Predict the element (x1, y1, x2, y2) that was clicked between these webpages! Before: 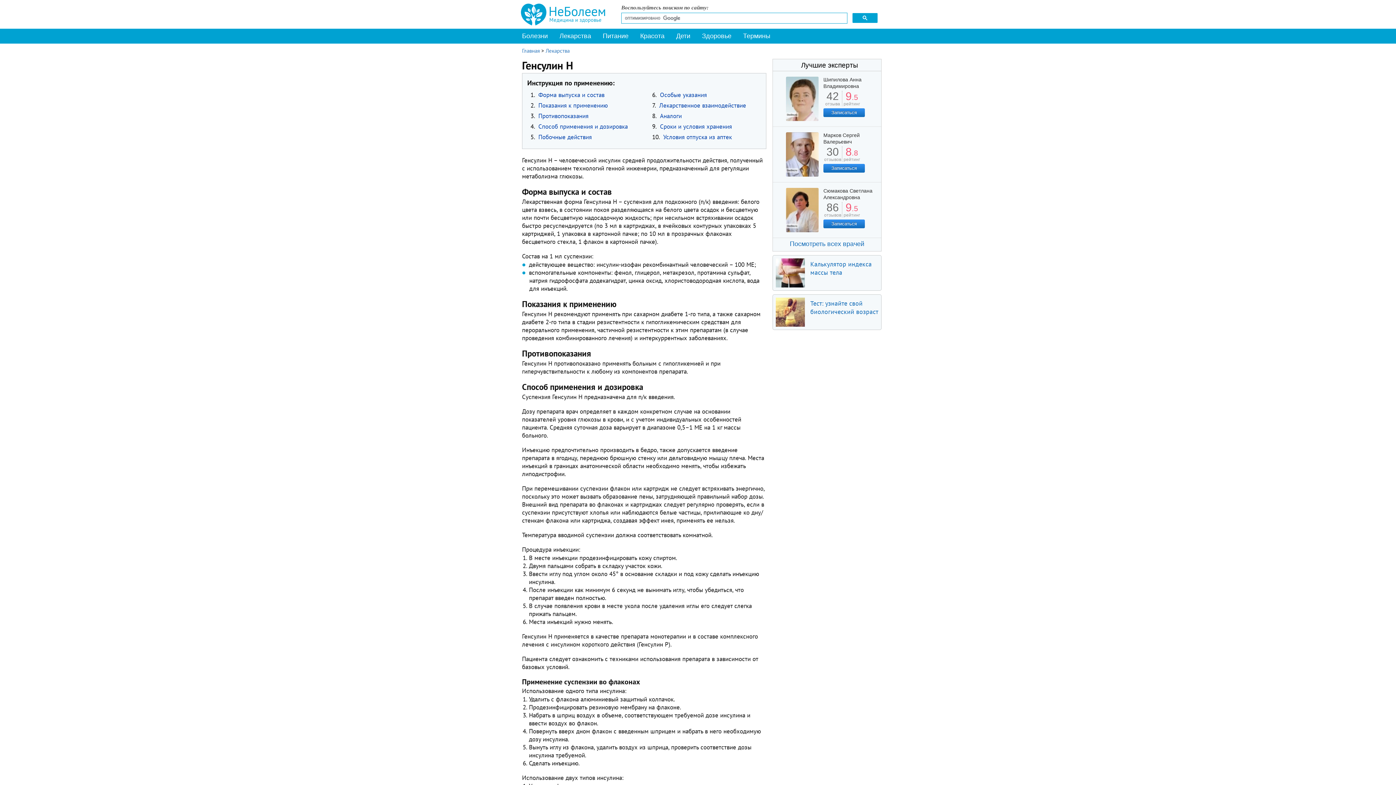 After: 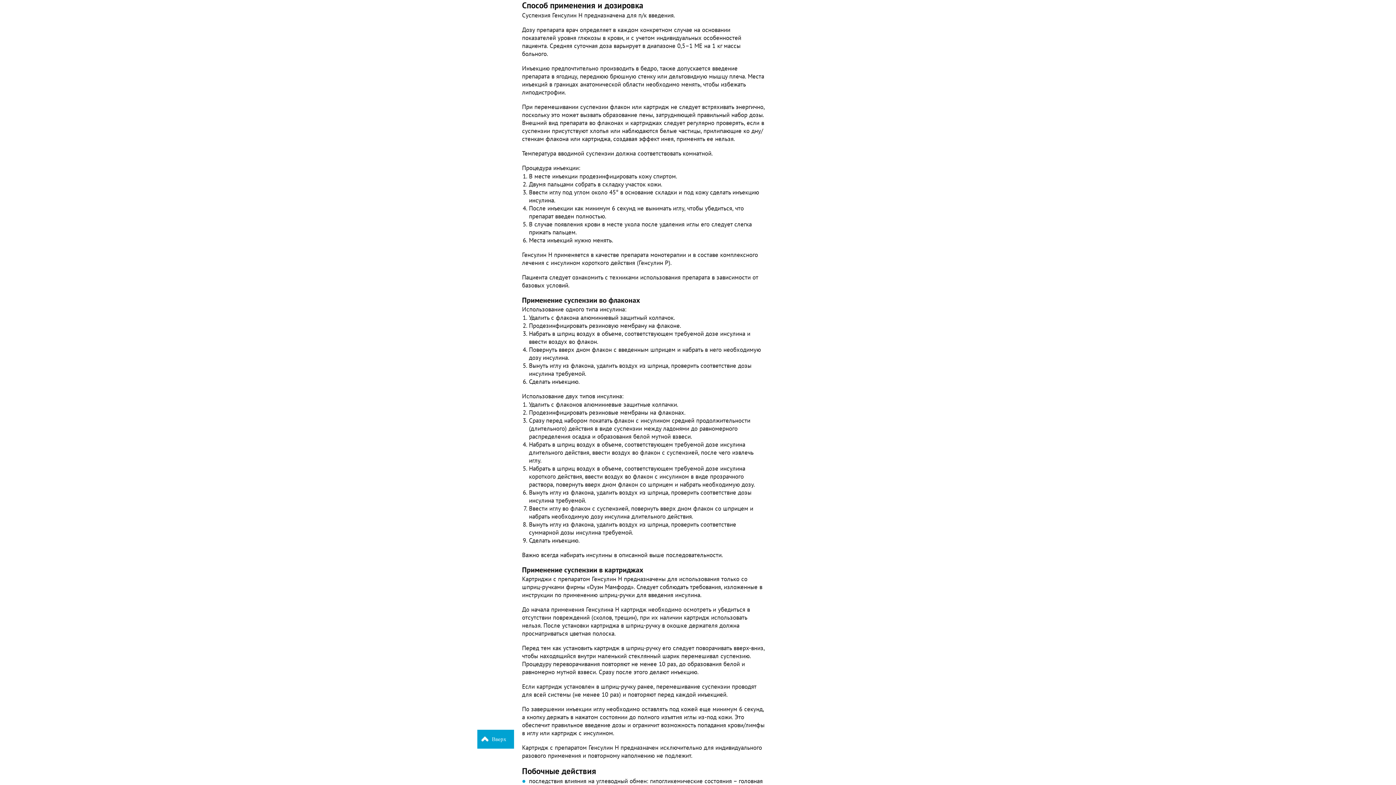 Action: bbox: (536, 122, 627, 130) label: Способ применения и дозировка